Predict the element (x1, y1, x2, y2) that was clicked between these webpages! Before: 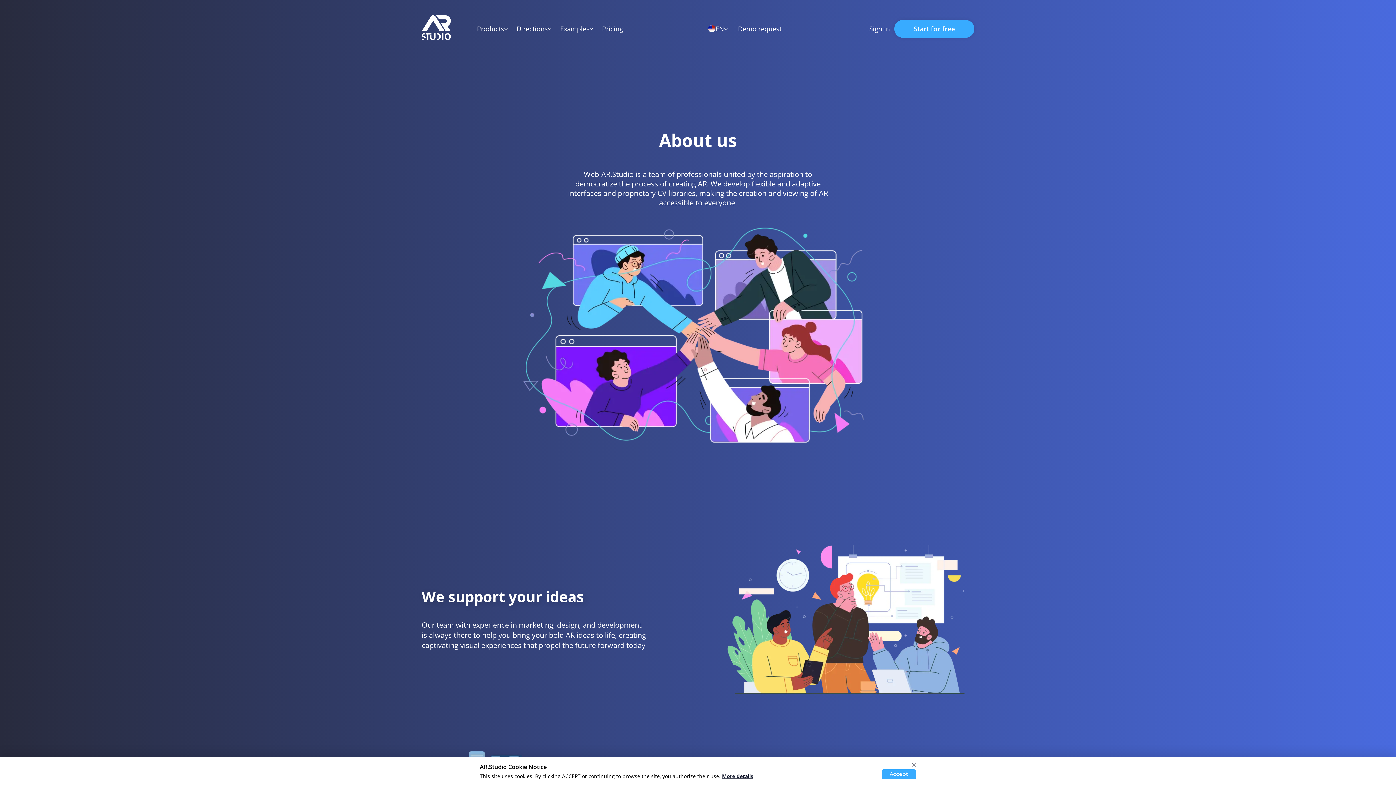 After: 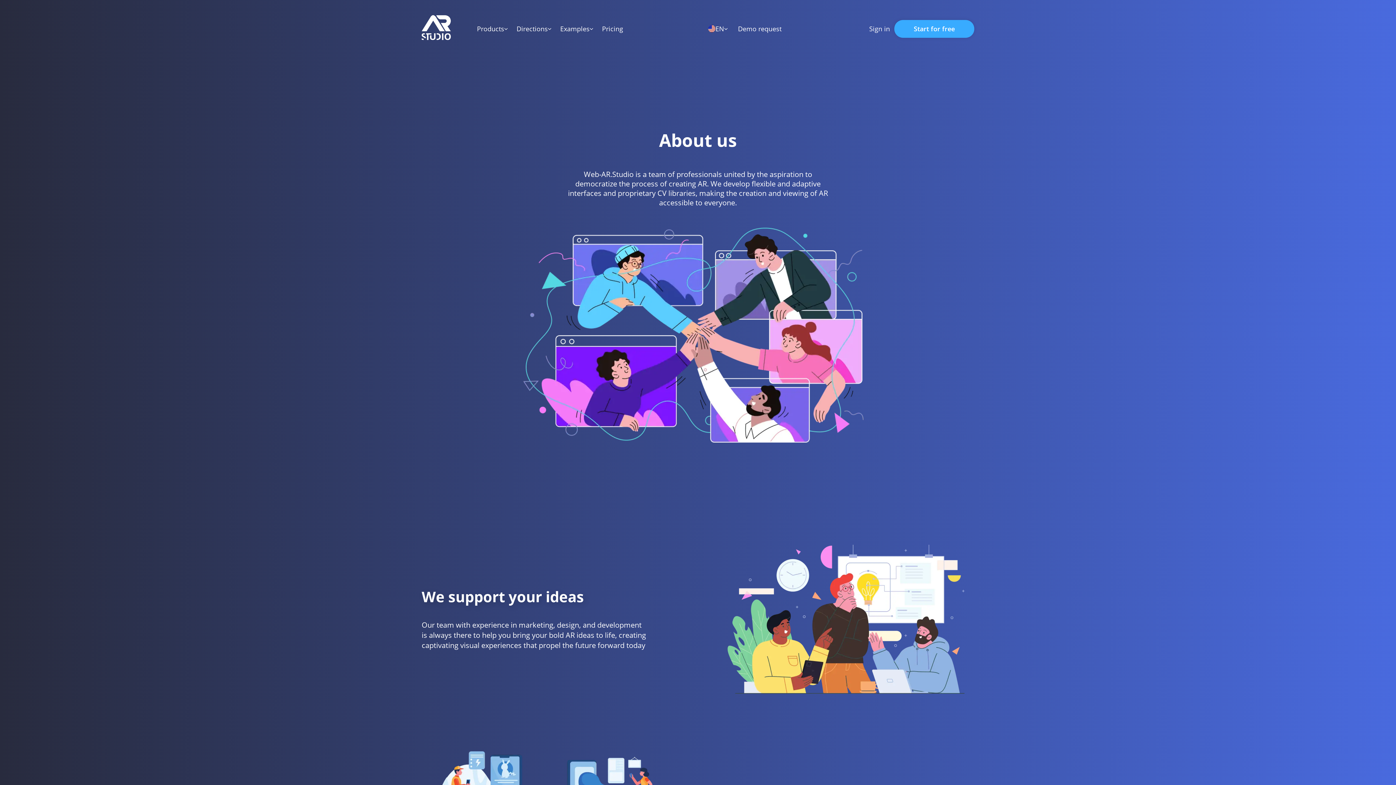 Action: label: Accept bbox: (881, 769, 916, 779)